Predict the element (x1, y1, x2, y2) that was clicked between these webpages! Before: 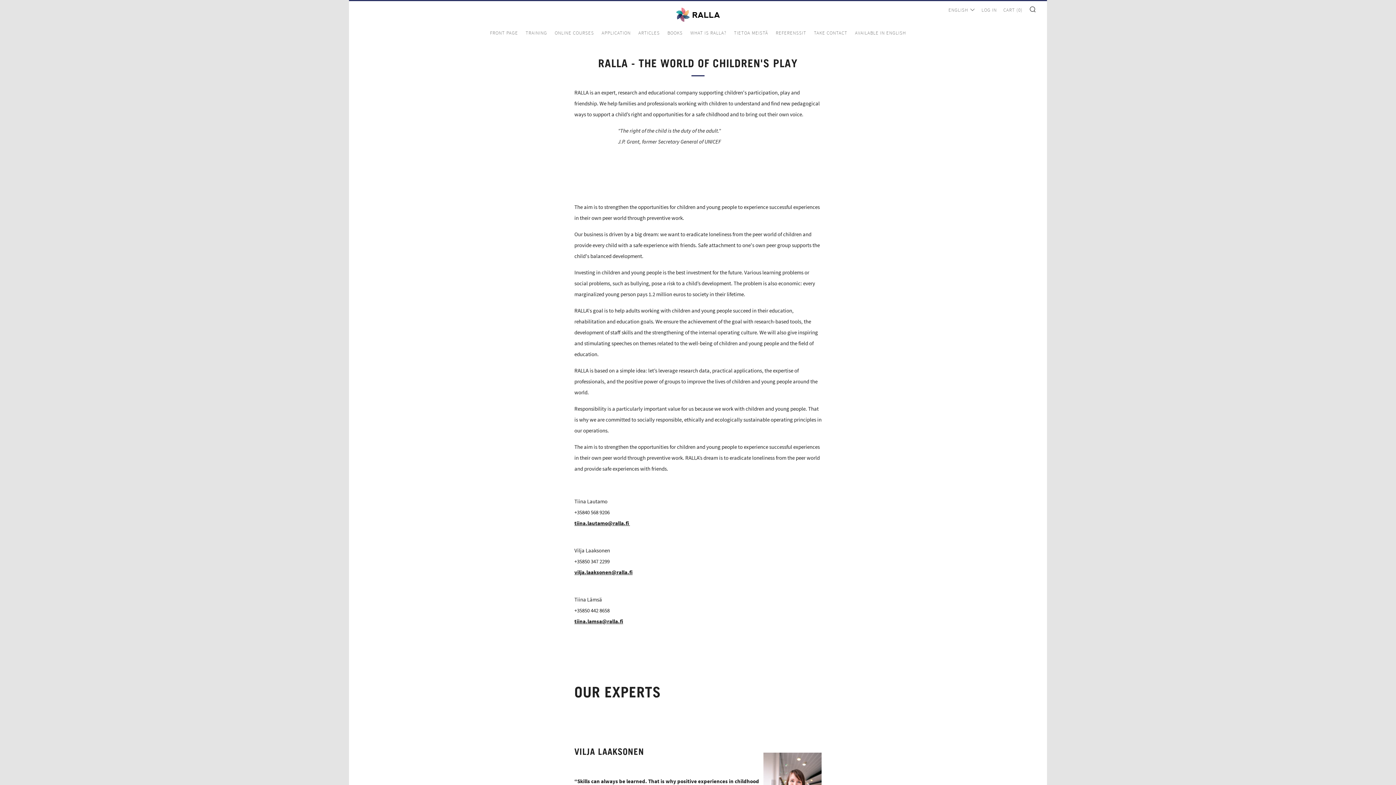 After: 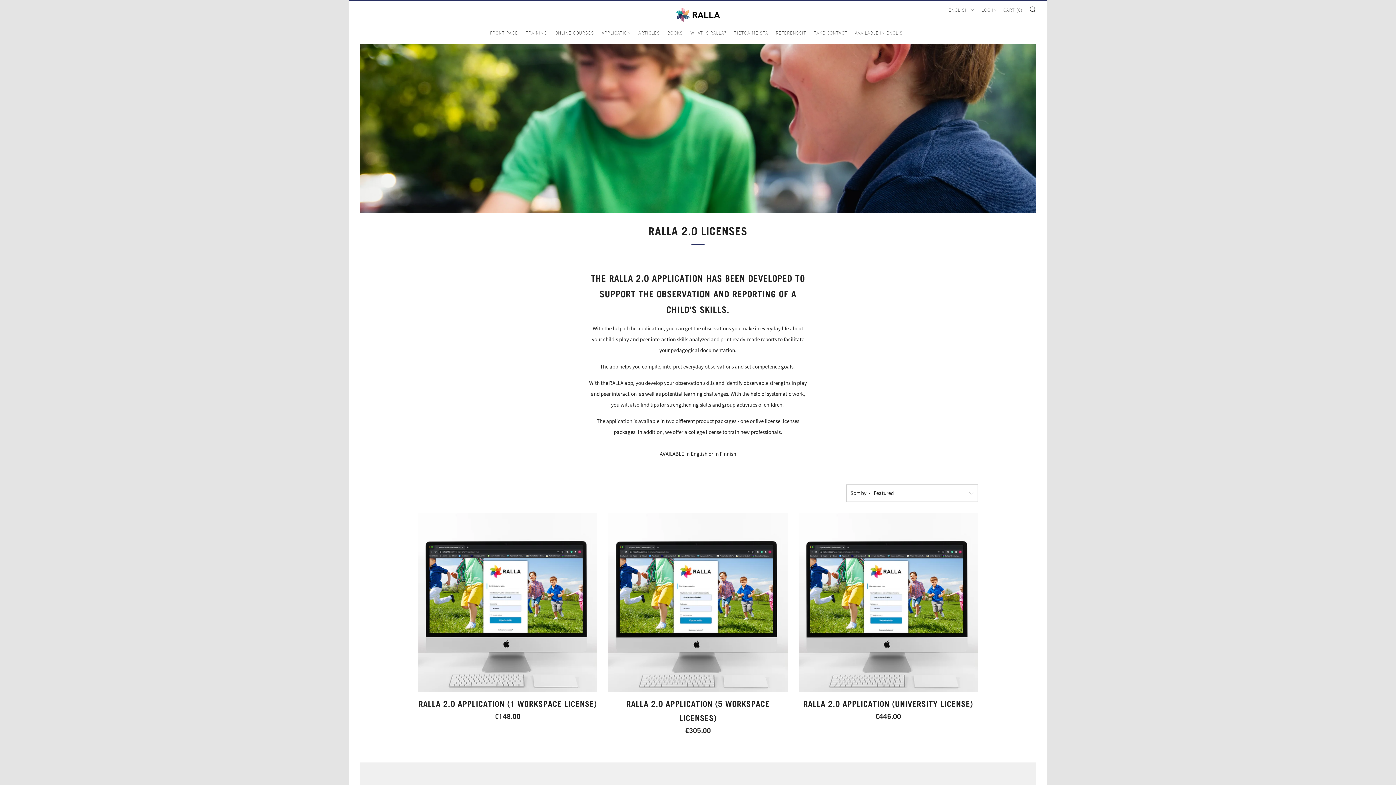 Action: label: APPLICATION bbox: (601, 27, 630, 39)